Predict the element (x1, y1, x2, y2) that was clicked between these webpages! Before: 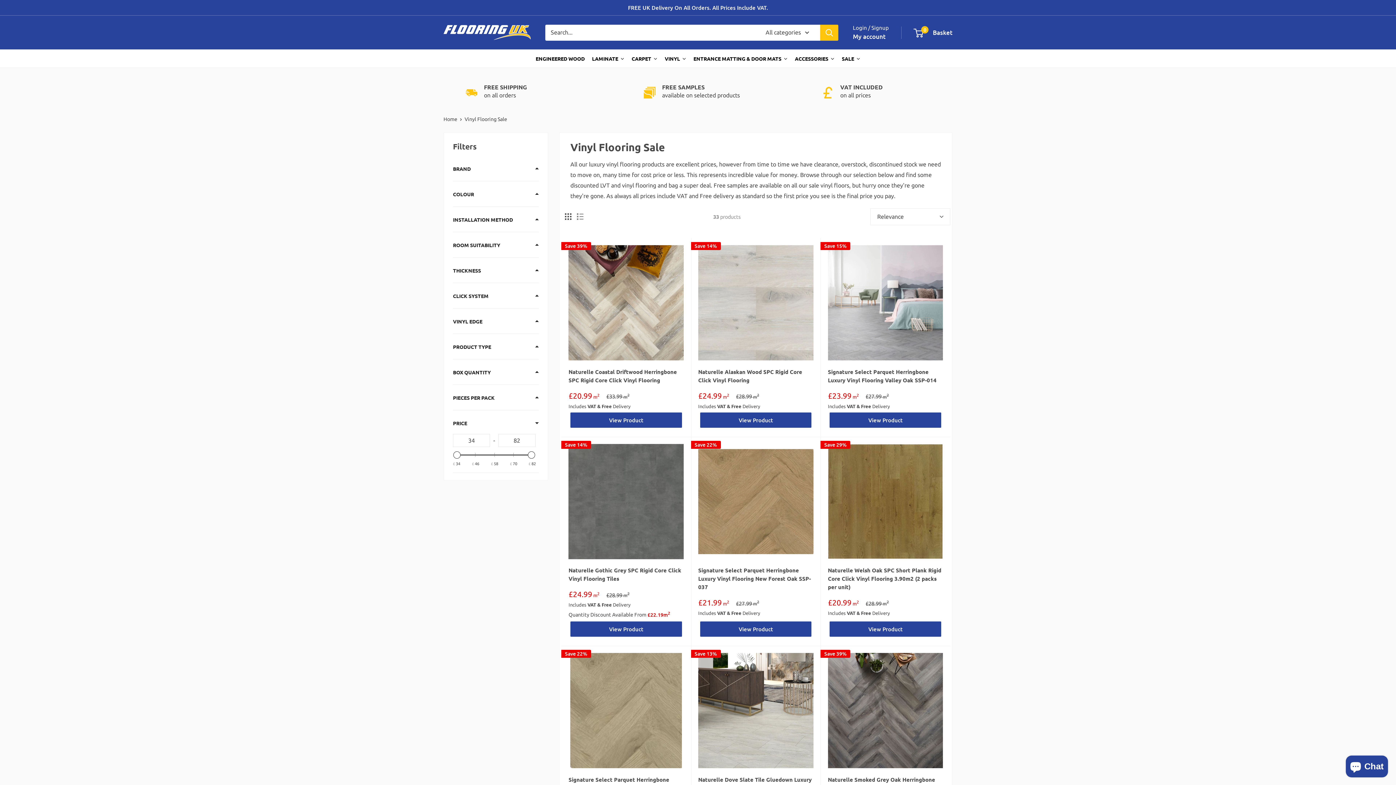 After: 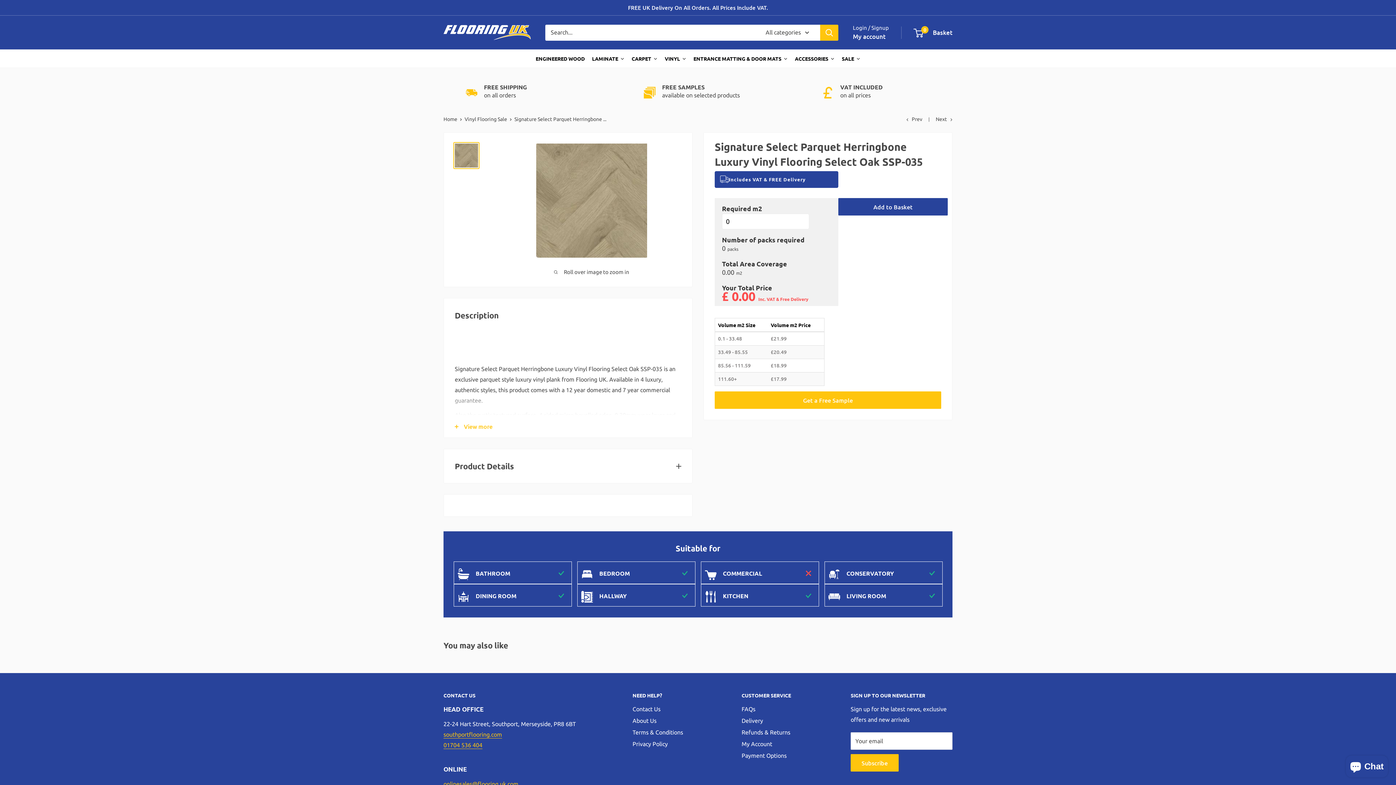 Action: bbox: (568, 653, 683, 768)